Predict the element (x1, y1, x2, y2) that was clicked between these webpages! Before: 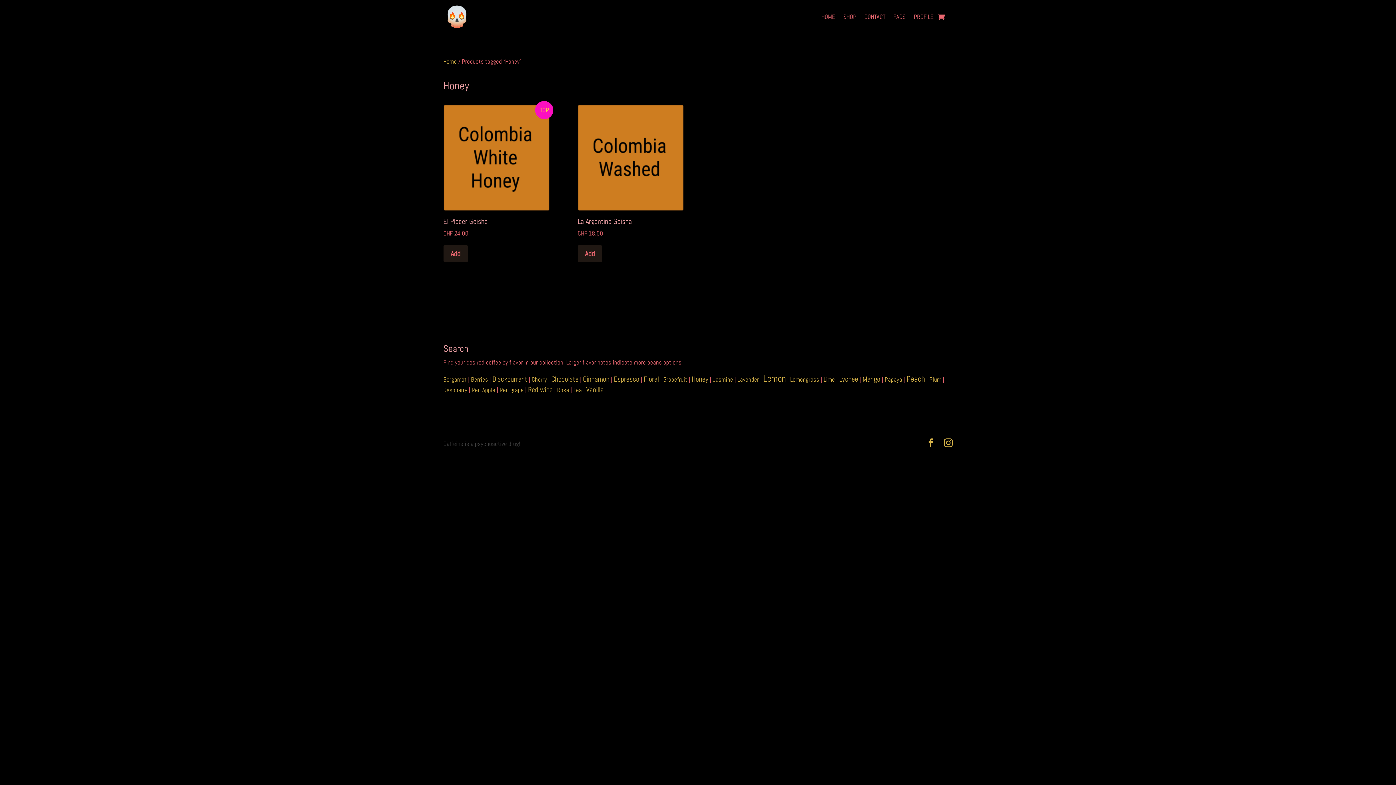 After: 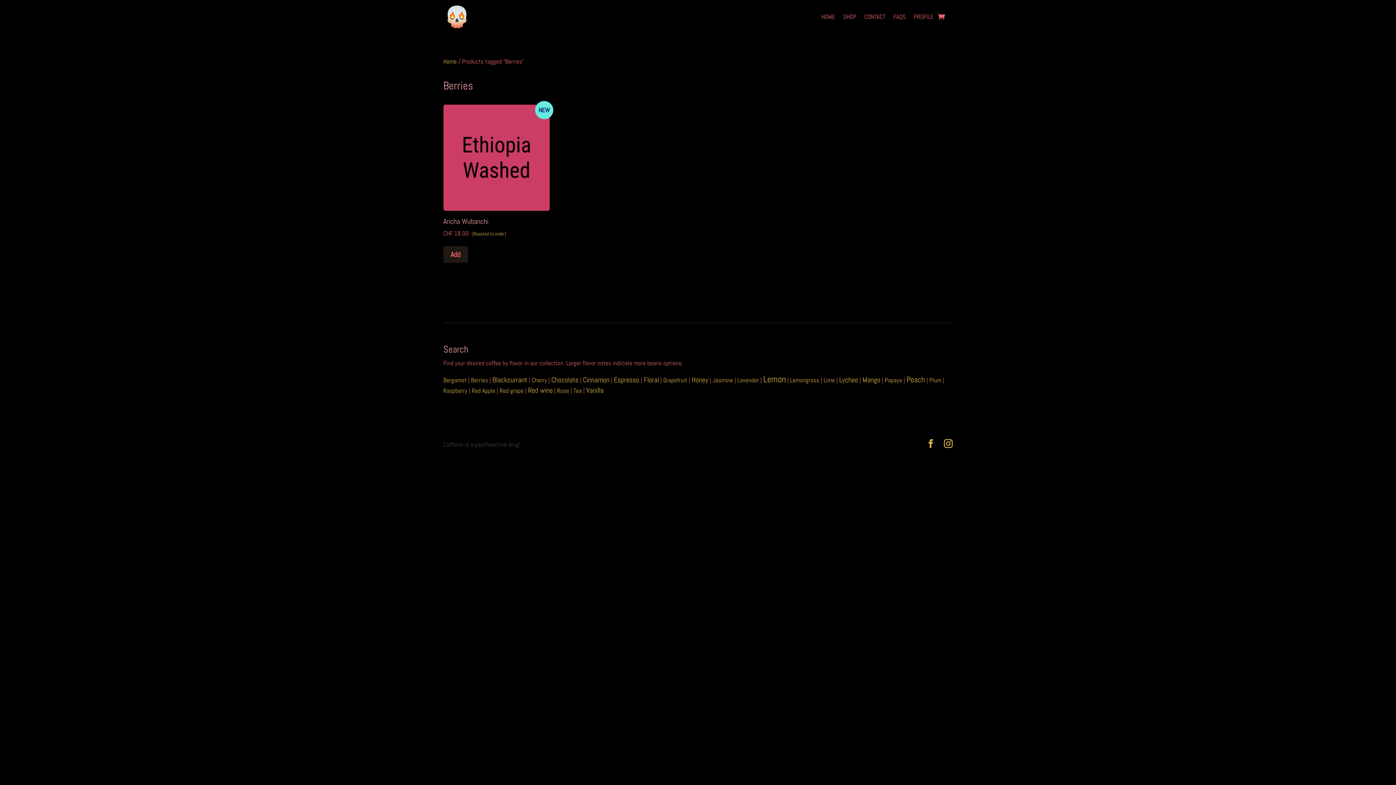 Action: label: Berries (1 item) bbox: (471, 375, 488, 383)